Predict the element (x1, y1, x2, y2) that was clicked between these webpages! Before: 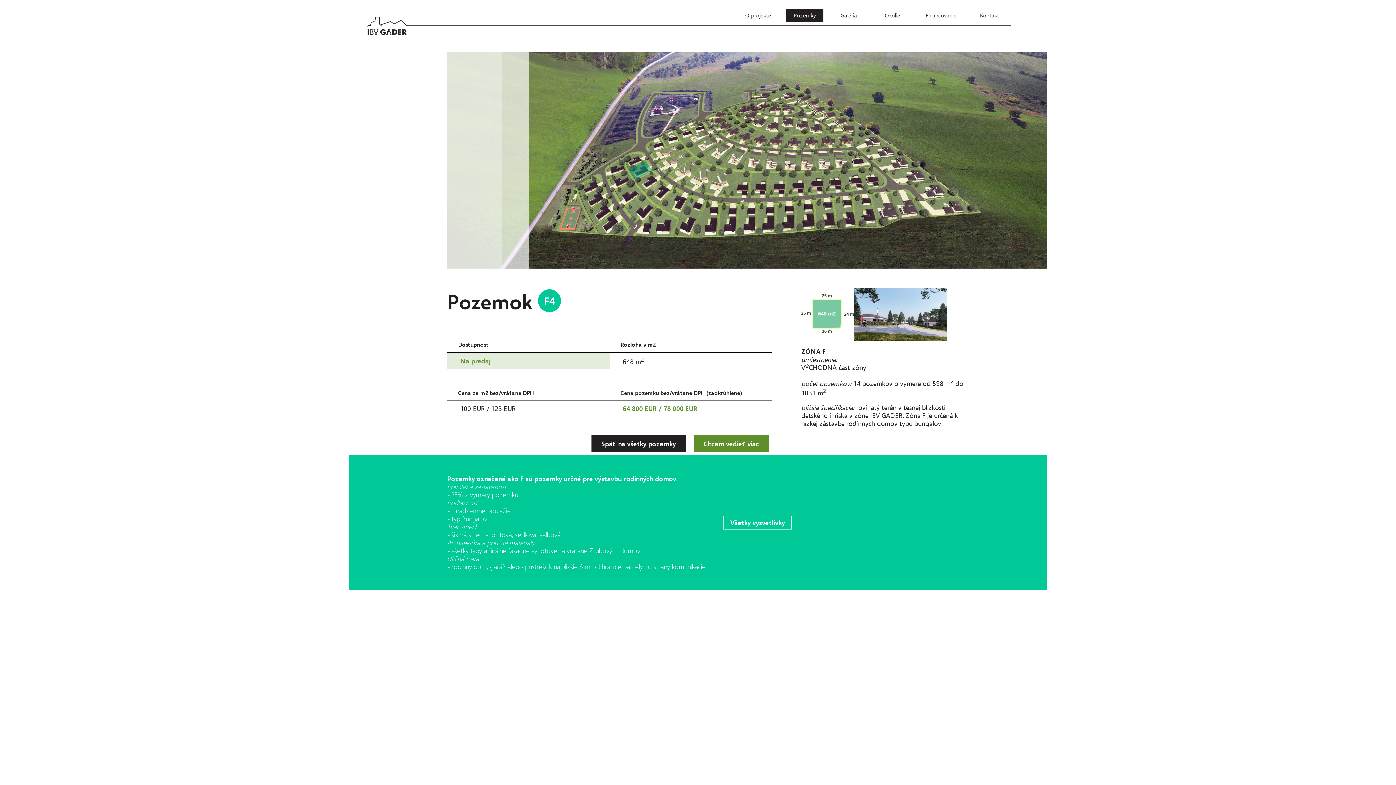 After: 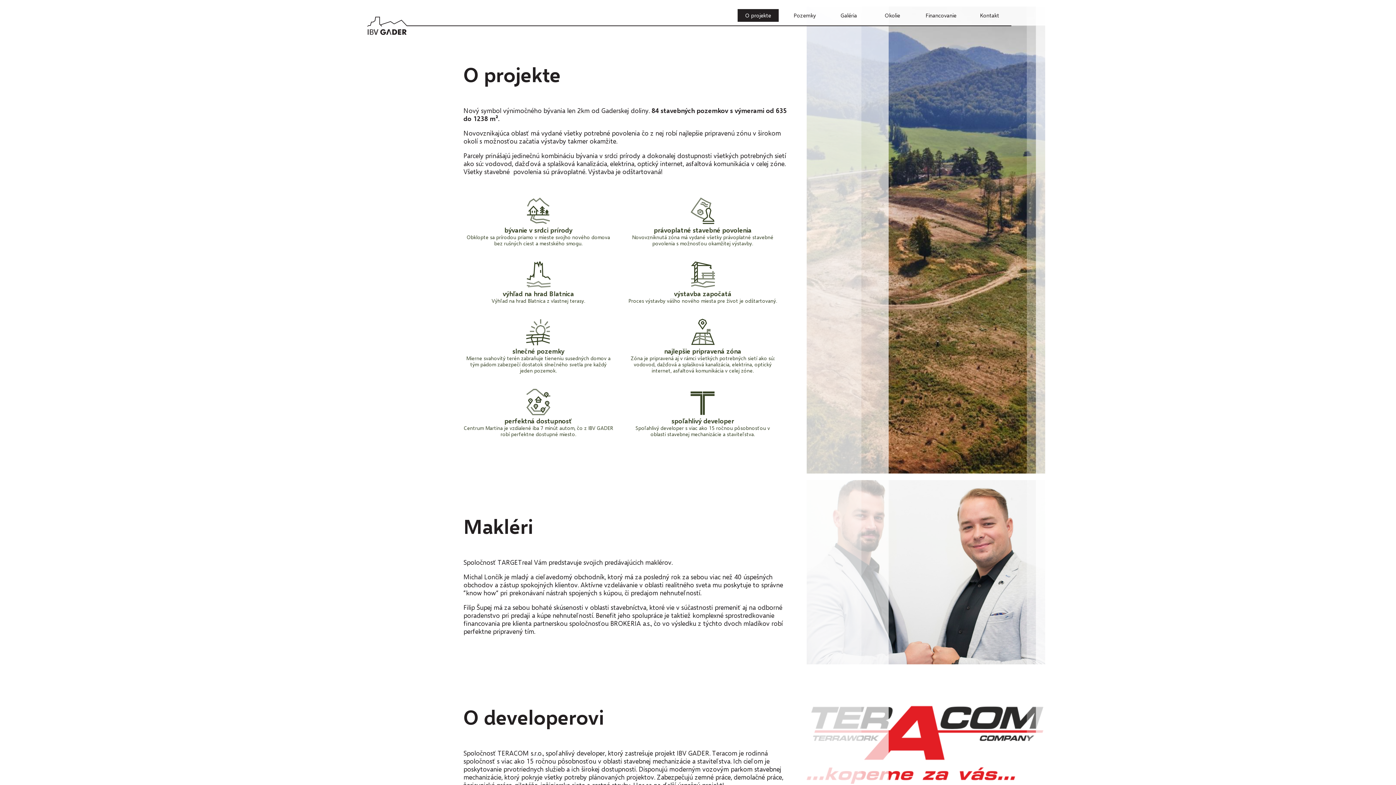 Action: bbox: (737, 9, 778, 21) label: O projekte